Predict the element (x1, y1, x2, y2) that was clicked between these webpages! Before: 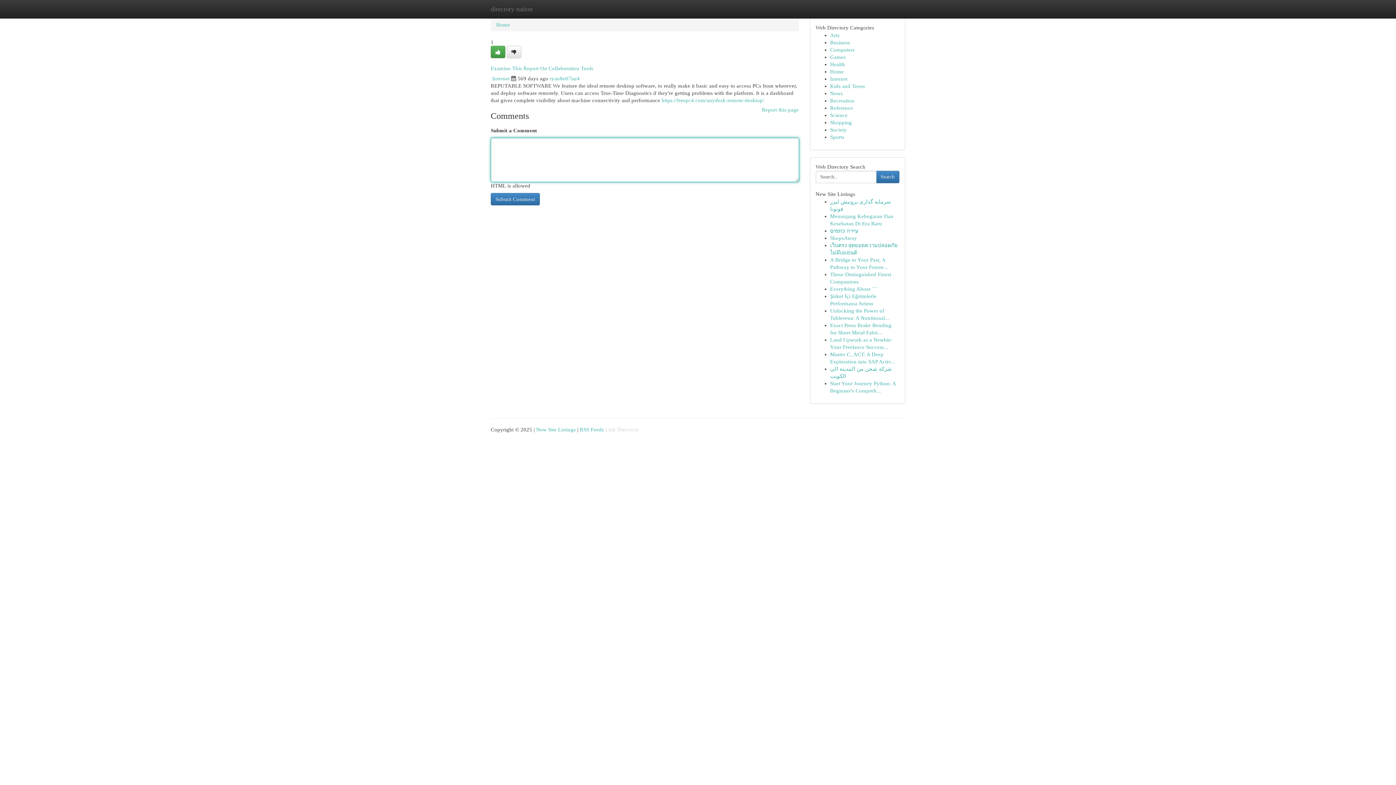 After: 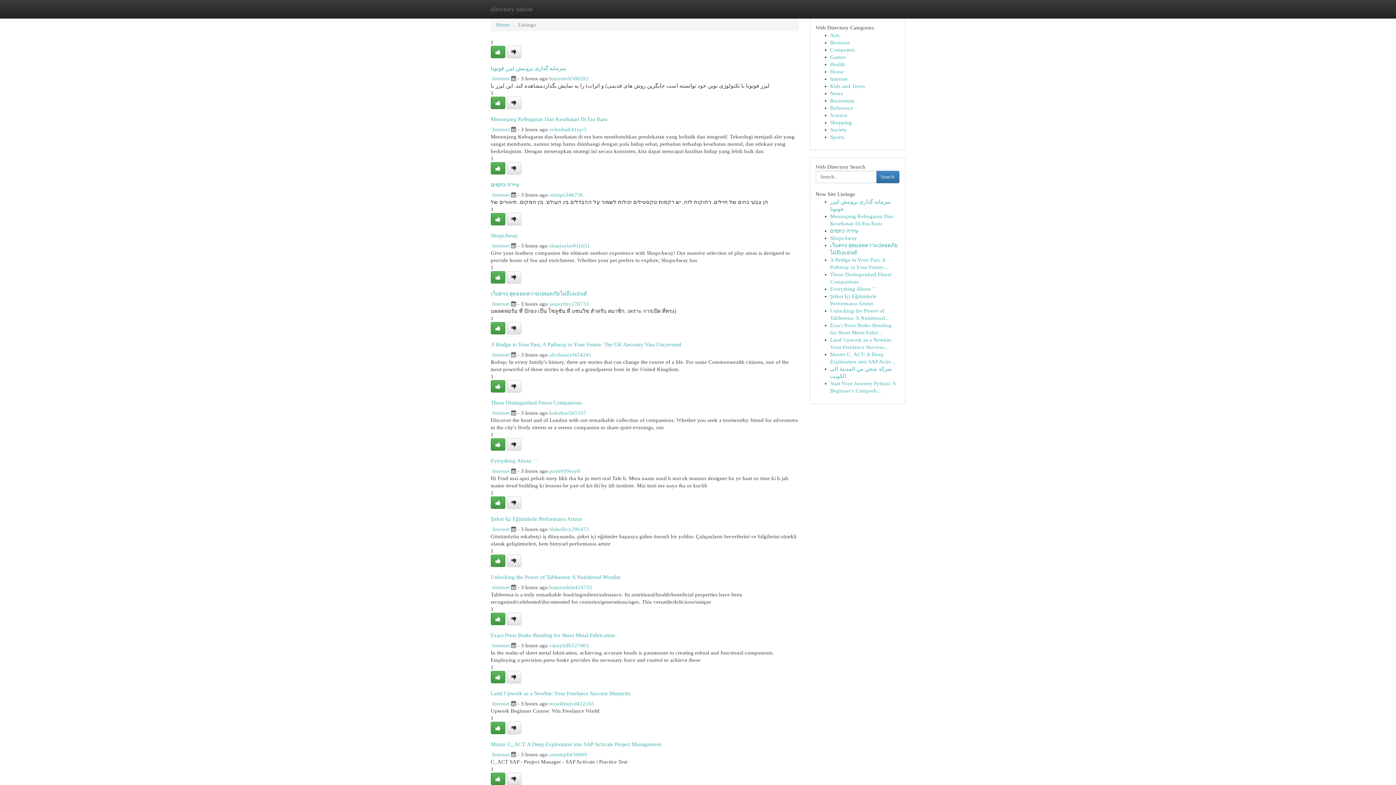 Action: label: Sports bbox: (830, 134, 844, 140)